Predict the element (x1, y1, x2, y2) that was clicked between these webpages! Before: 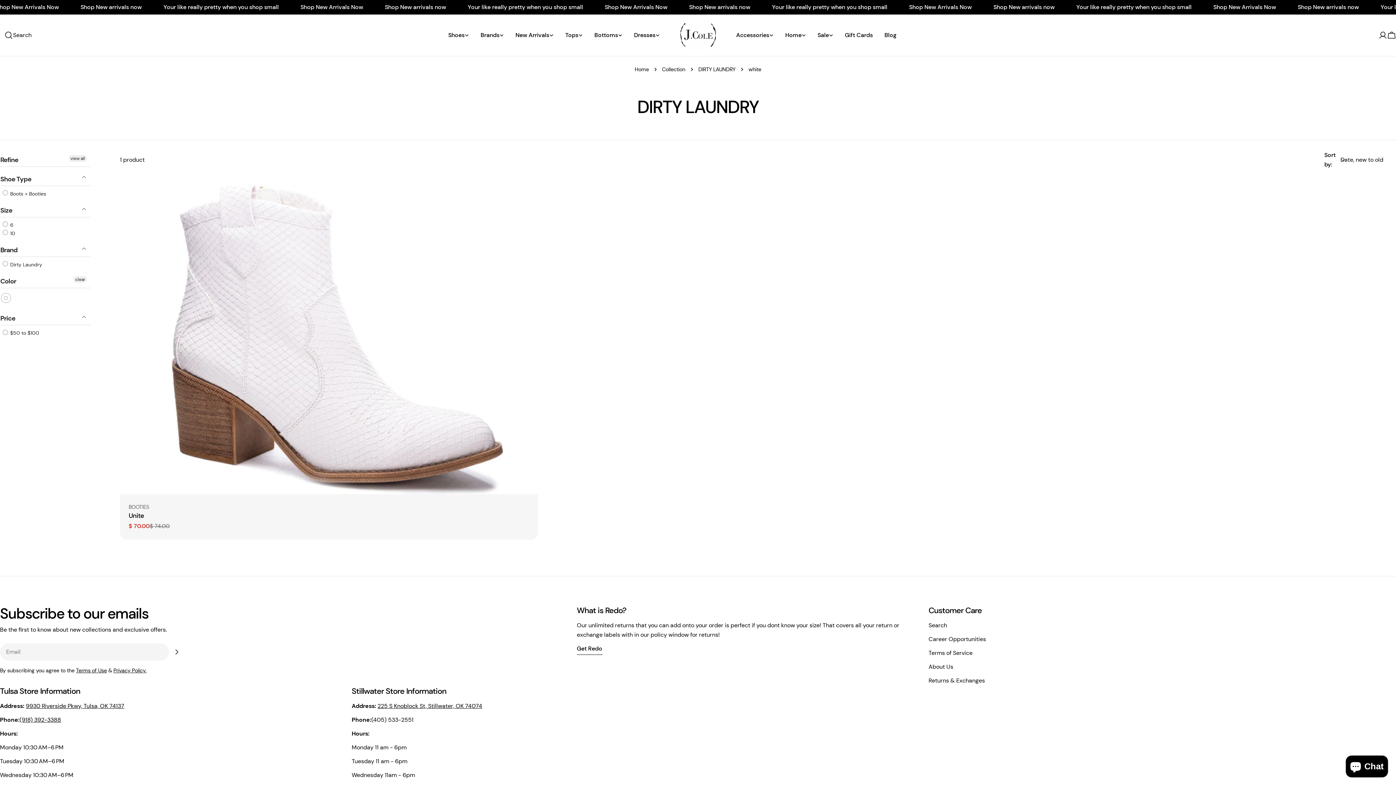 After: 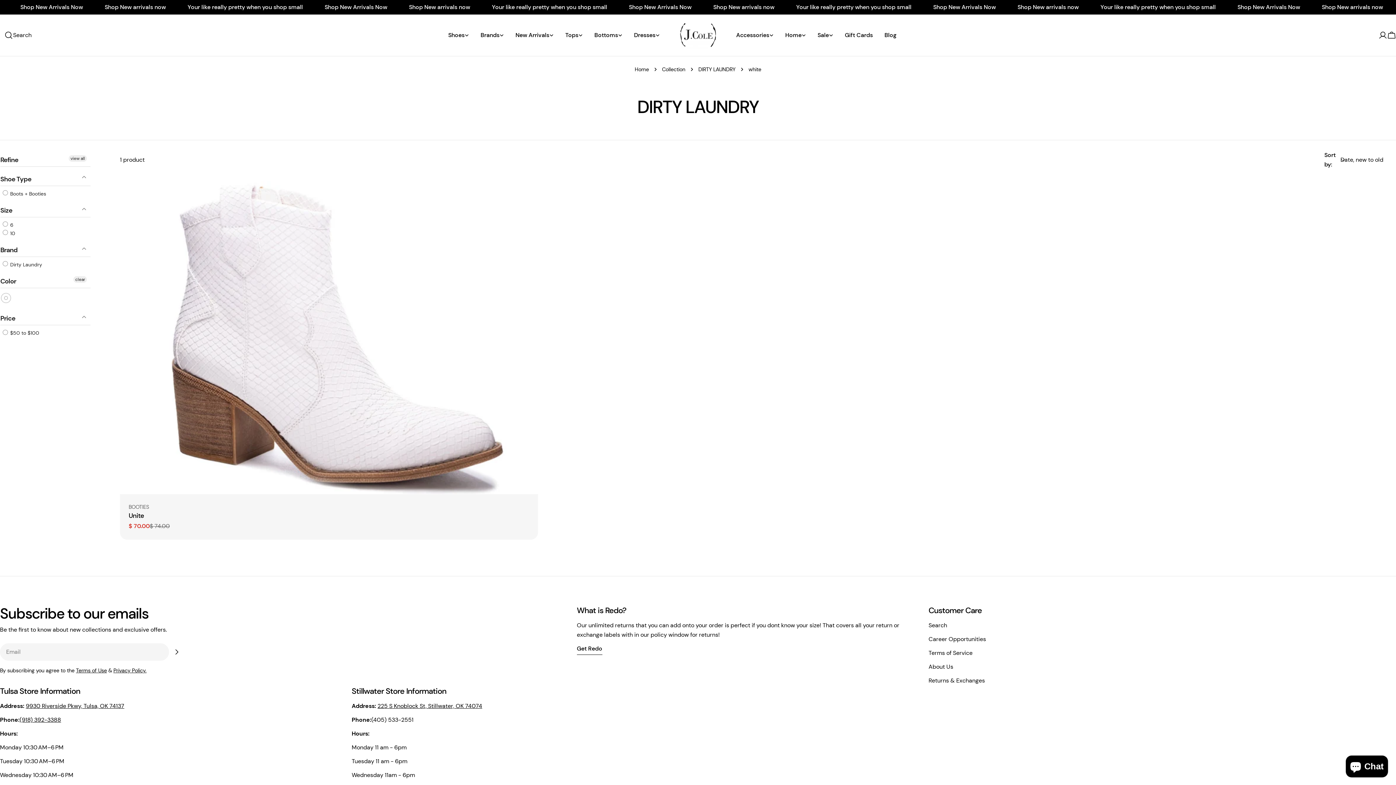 Action: bbox: (113, 667, 146, 674) label: Privacy Policy.